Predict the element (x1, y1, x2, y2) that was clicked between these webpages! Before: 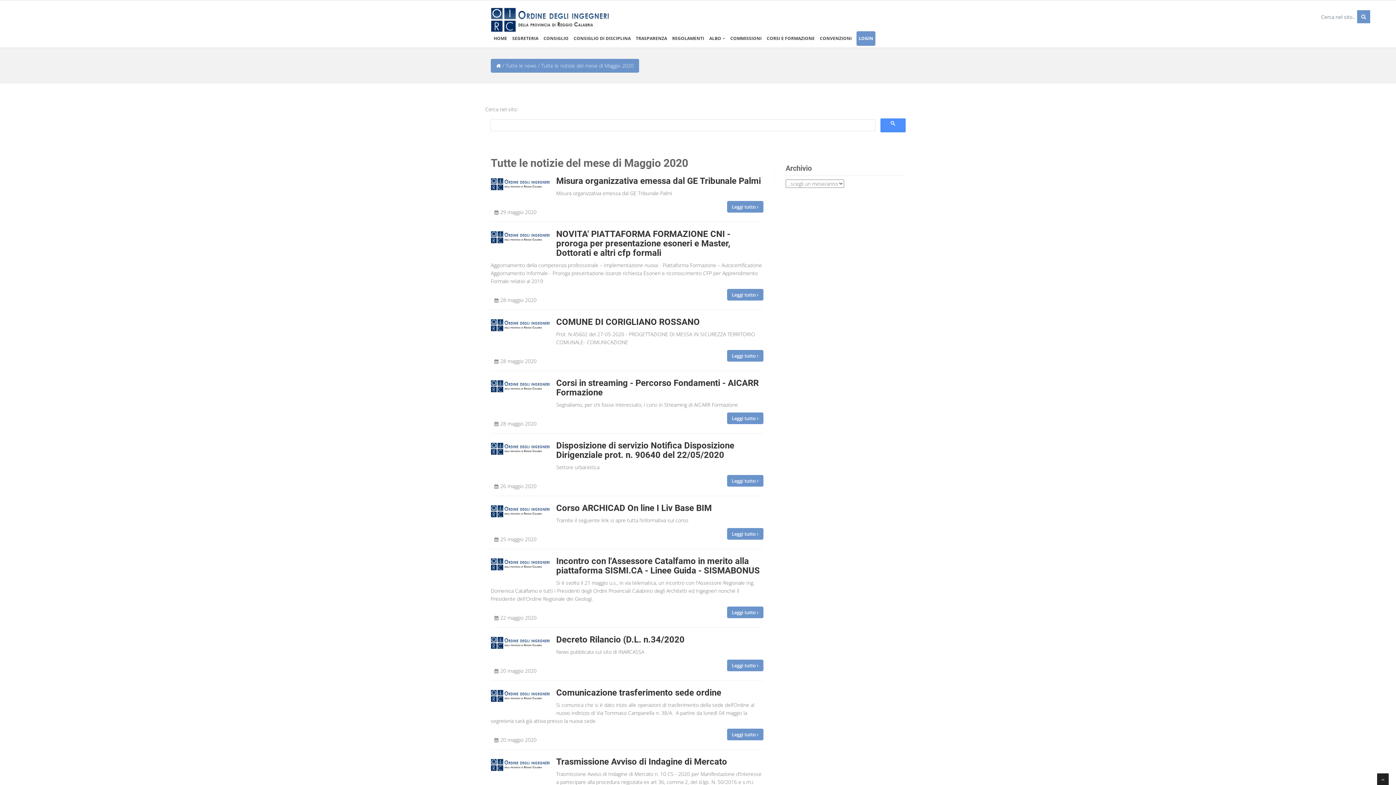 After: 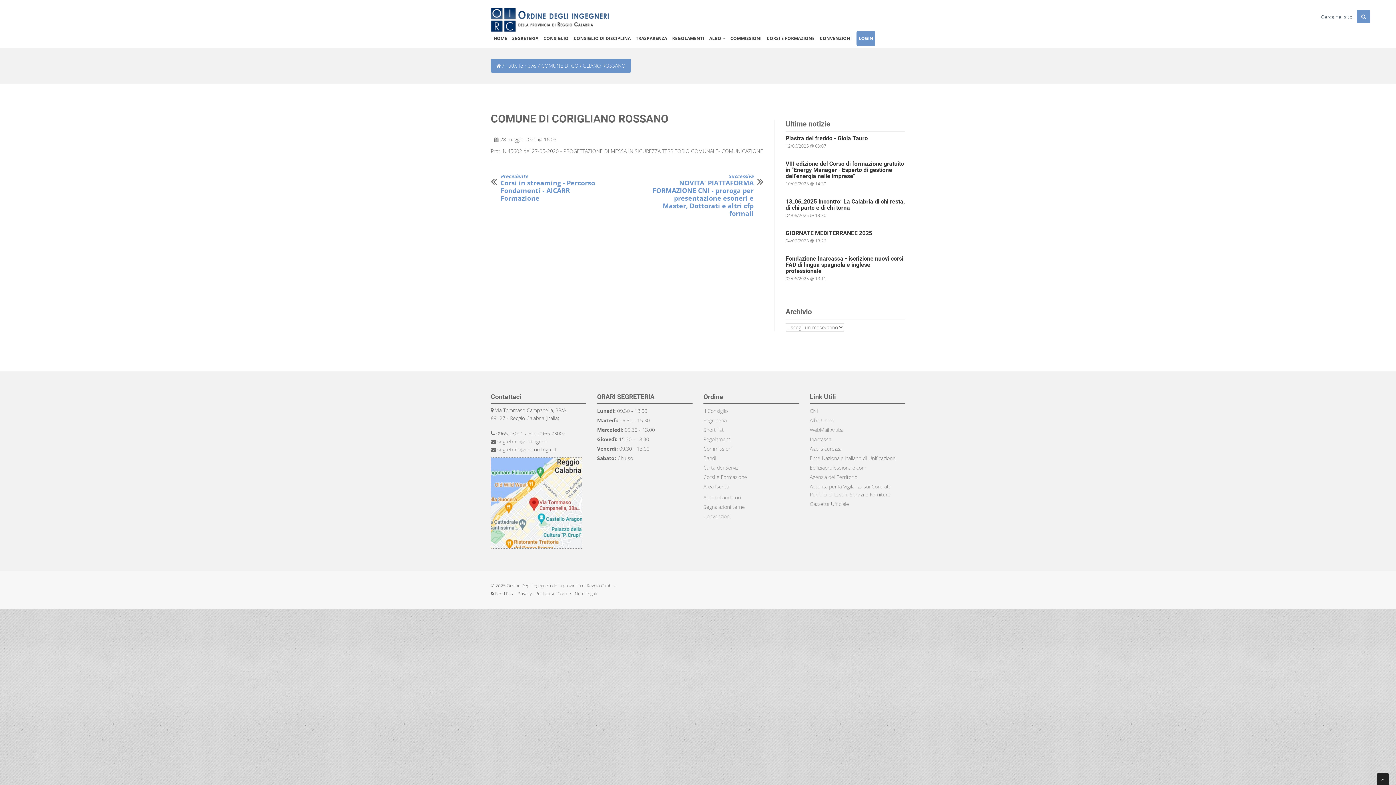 Action: label: COMUNE DI CORIGLIANO ROSSANO bbox: (556, 317, 700, 327)